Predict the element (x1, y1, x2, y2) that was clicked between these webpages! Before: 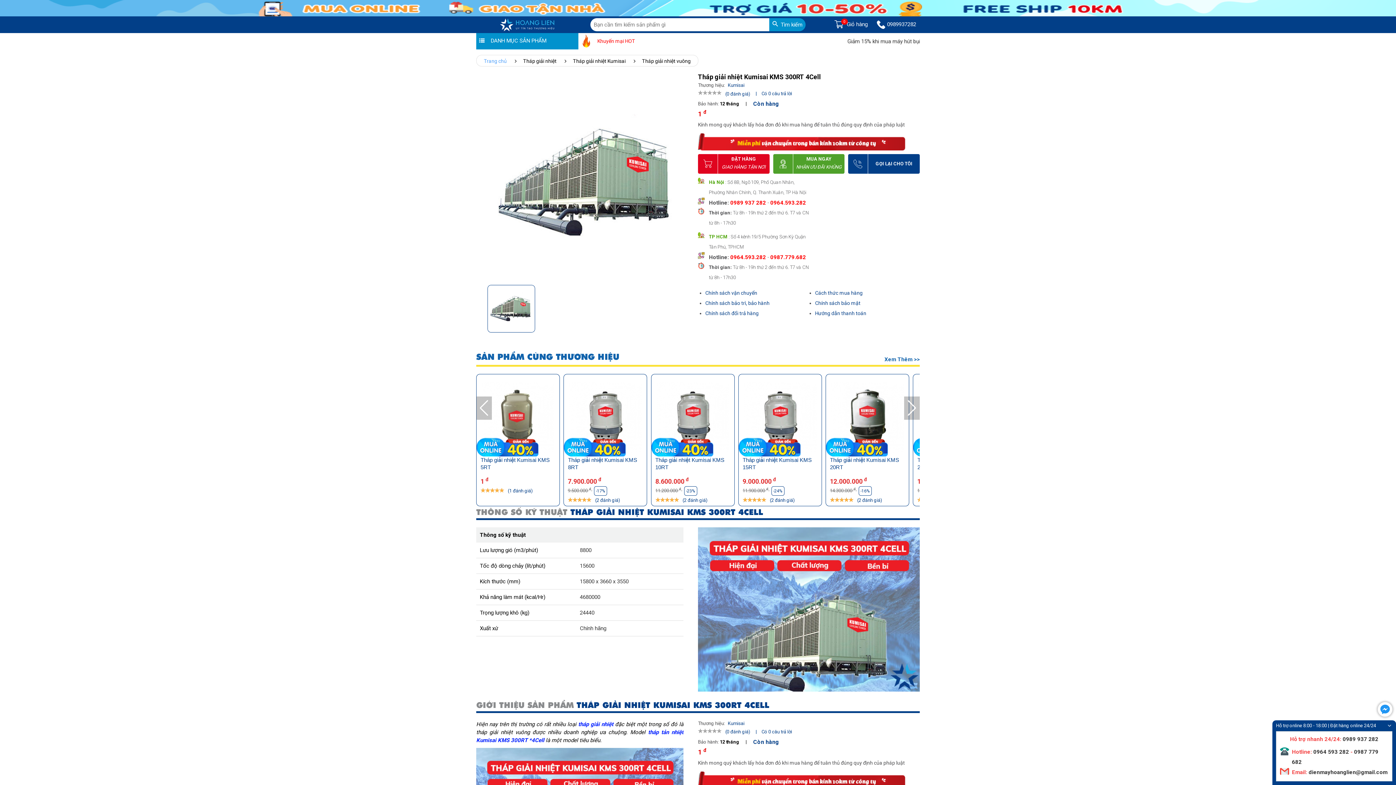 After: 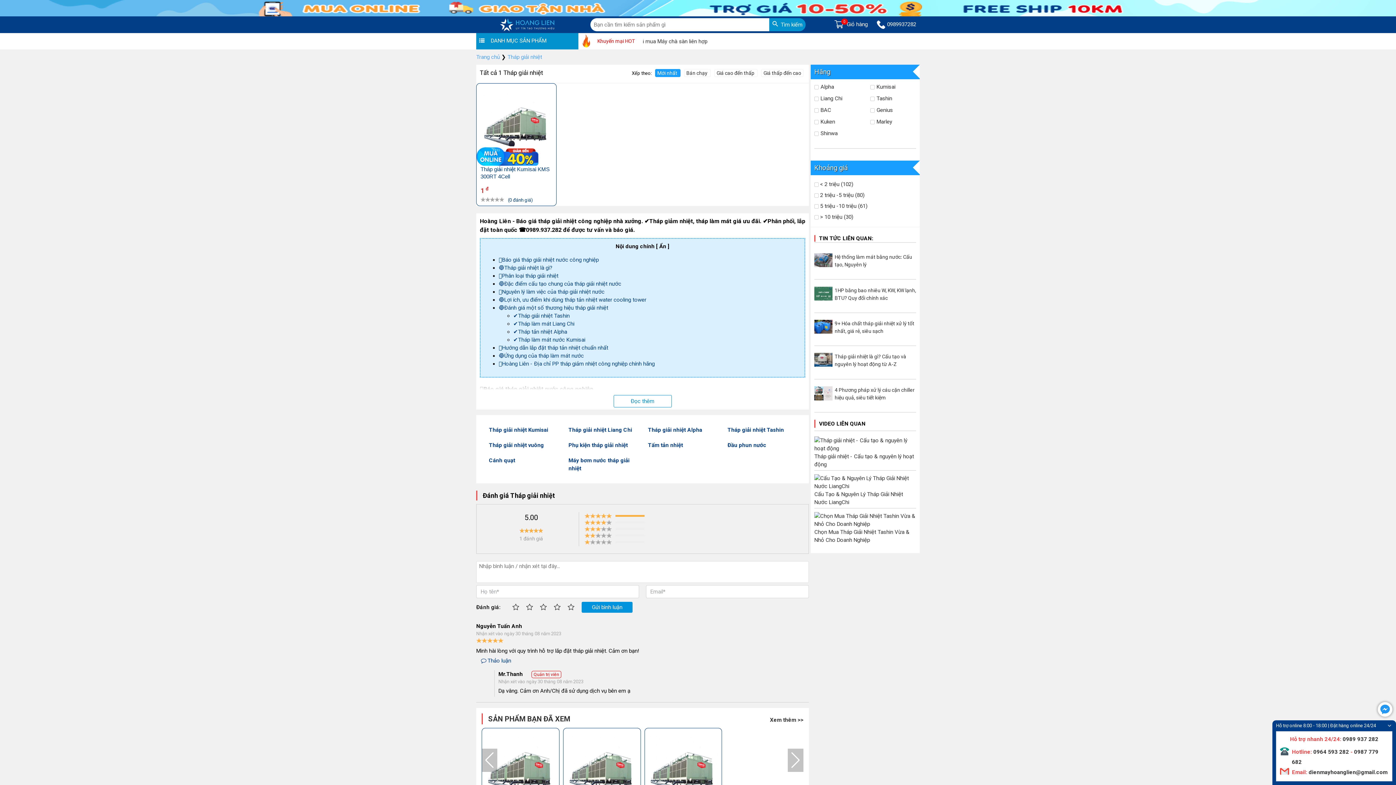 Action: bbox: (580, 594, 600, 600) label: 4680000